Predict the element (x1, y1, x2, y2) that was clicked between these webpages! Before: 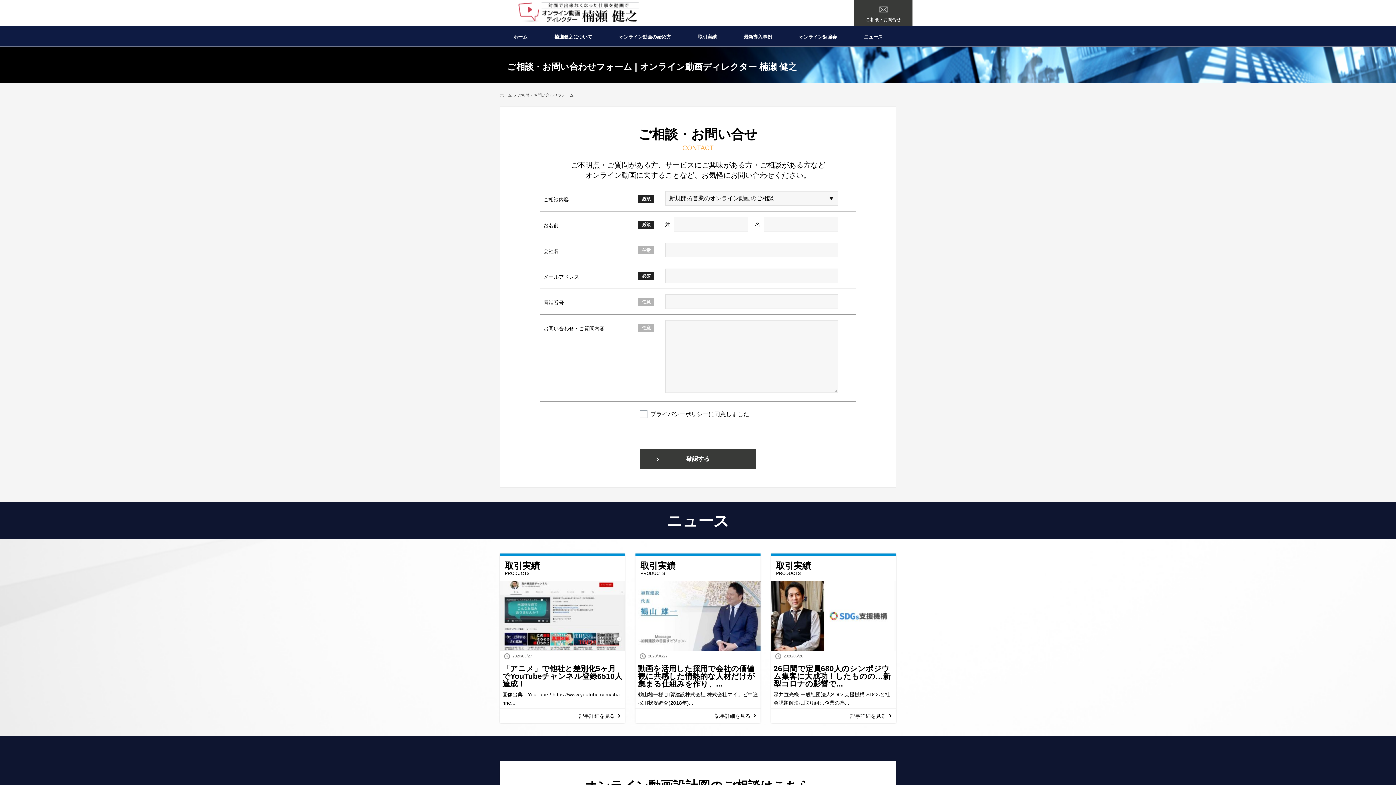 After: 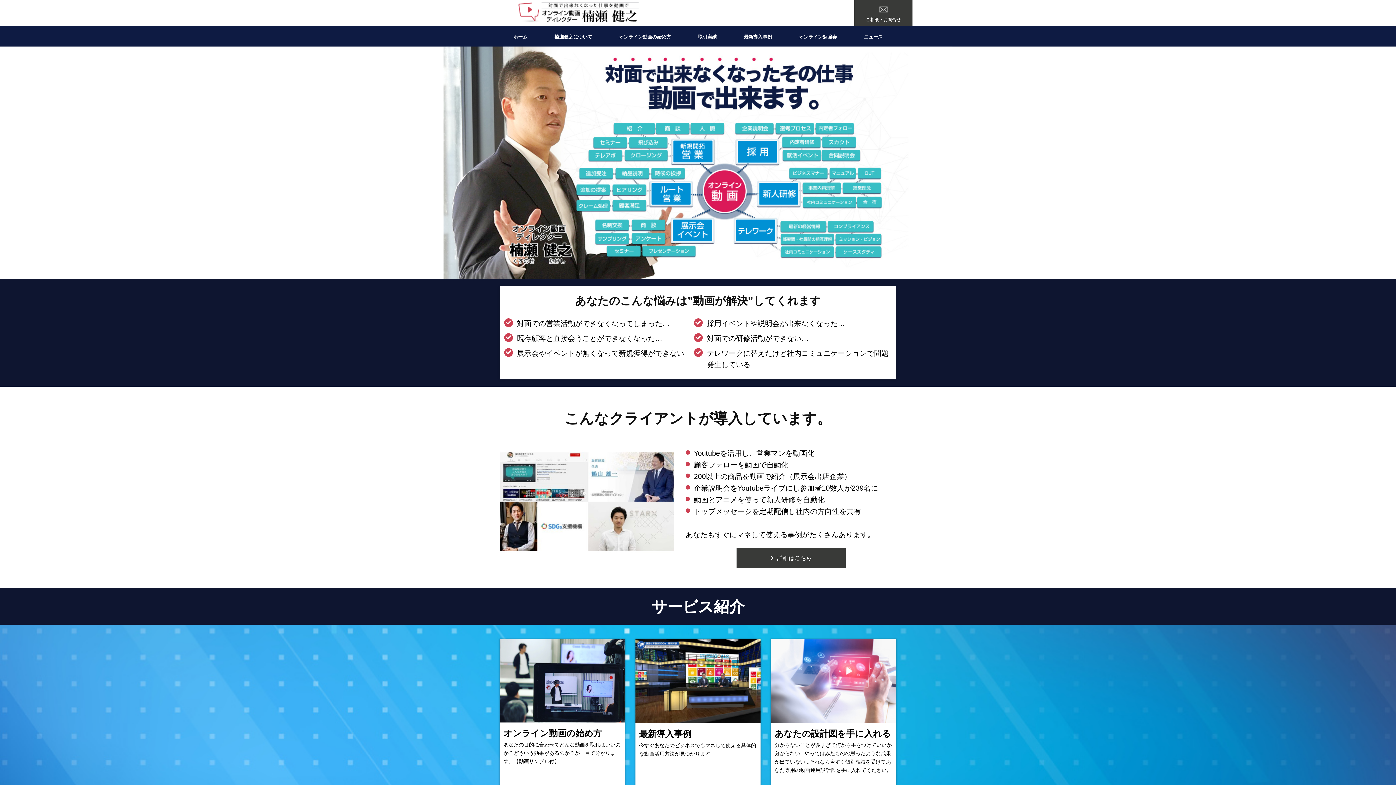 Action: bbox: (511, 8, 638, 16)